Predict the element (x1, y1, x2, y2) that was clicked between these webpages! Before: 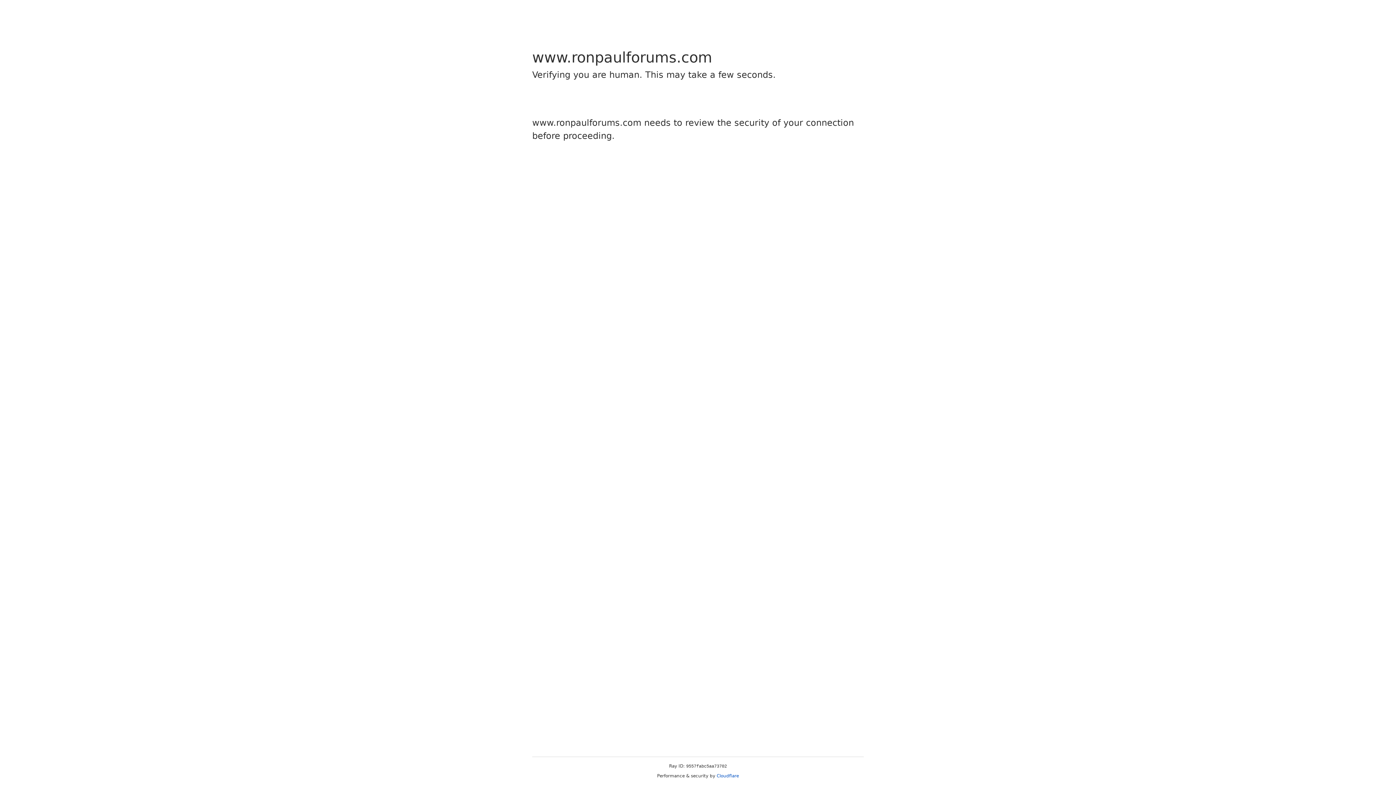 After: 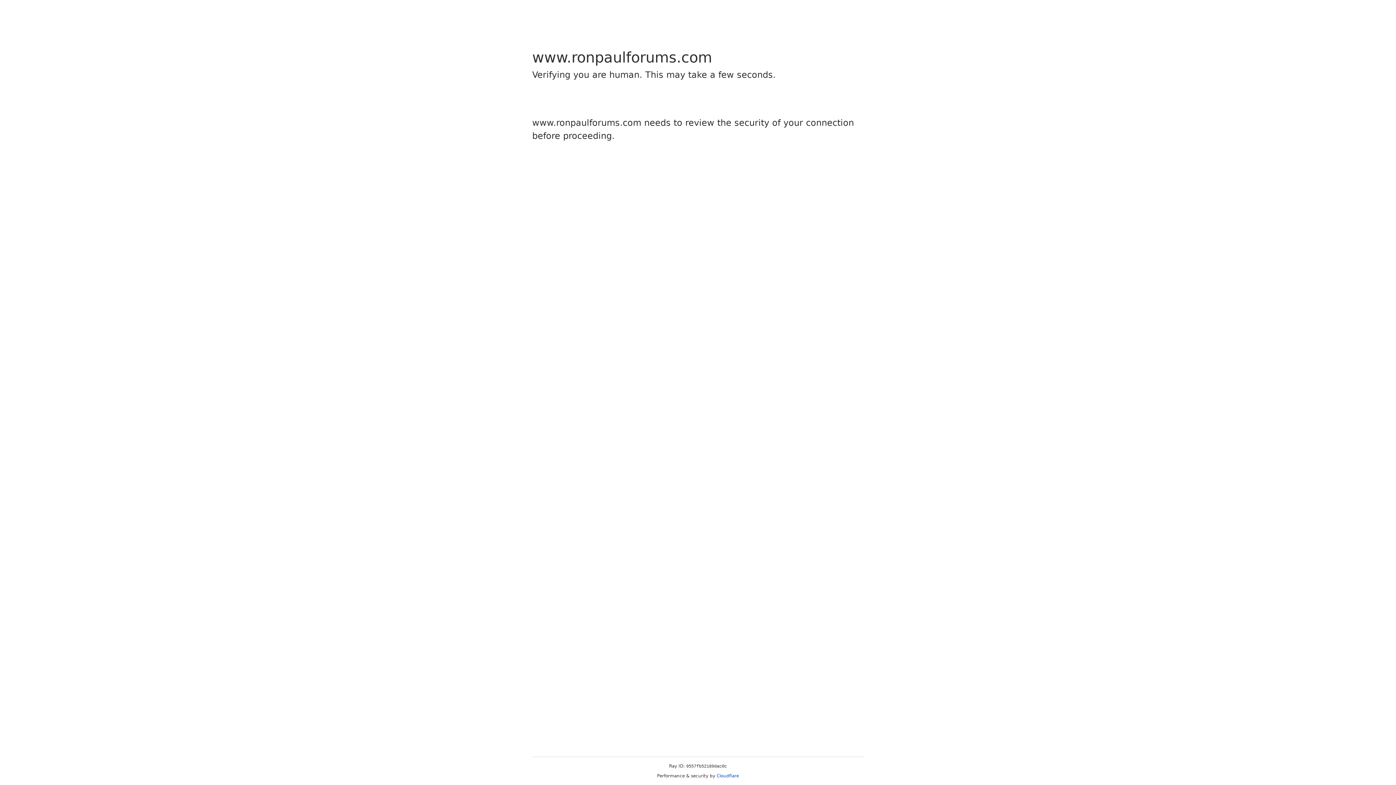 Action: label: Cloudflare bbox: (716, 773, 739, 778)